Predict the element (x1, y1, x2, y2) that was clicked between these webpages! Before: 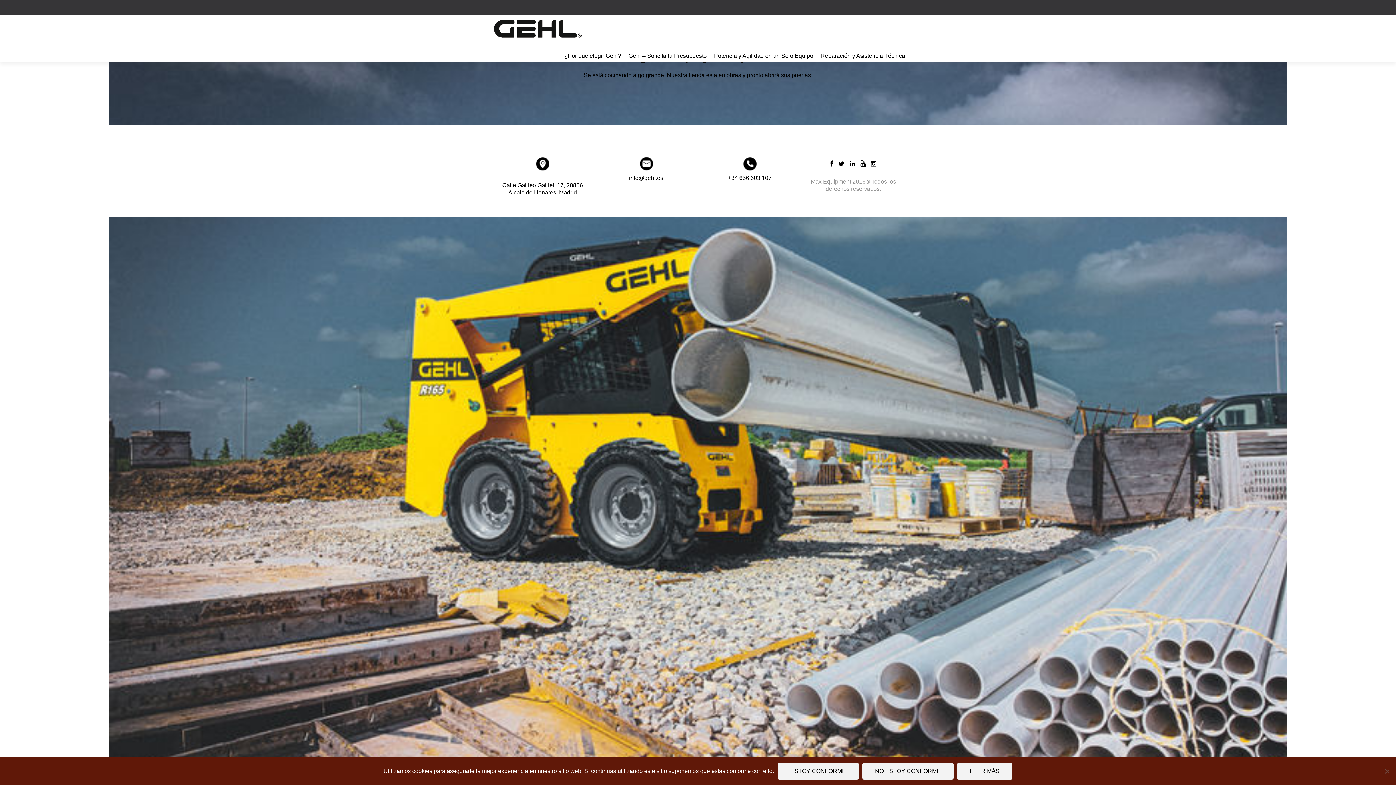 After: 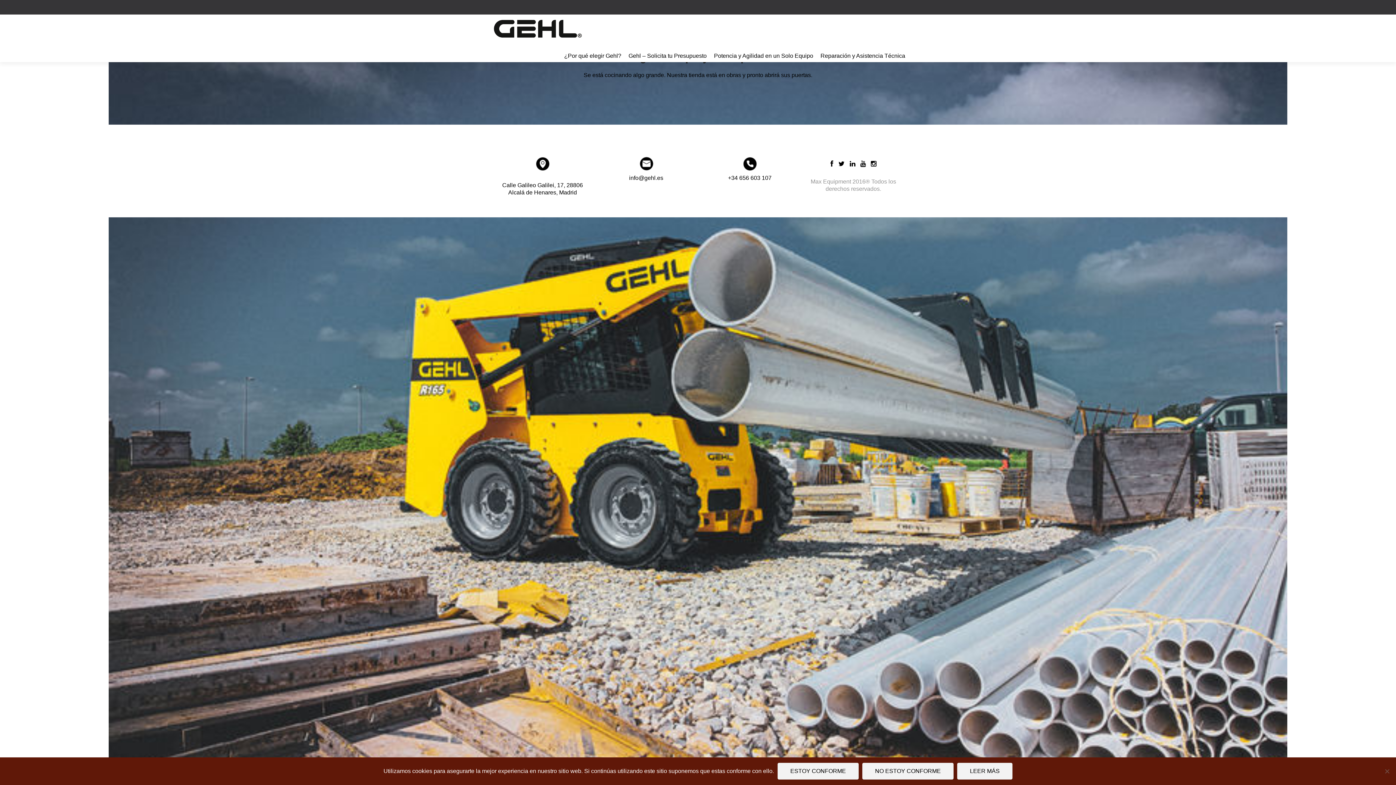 Action: bbox: (639, 160, 653, 166)